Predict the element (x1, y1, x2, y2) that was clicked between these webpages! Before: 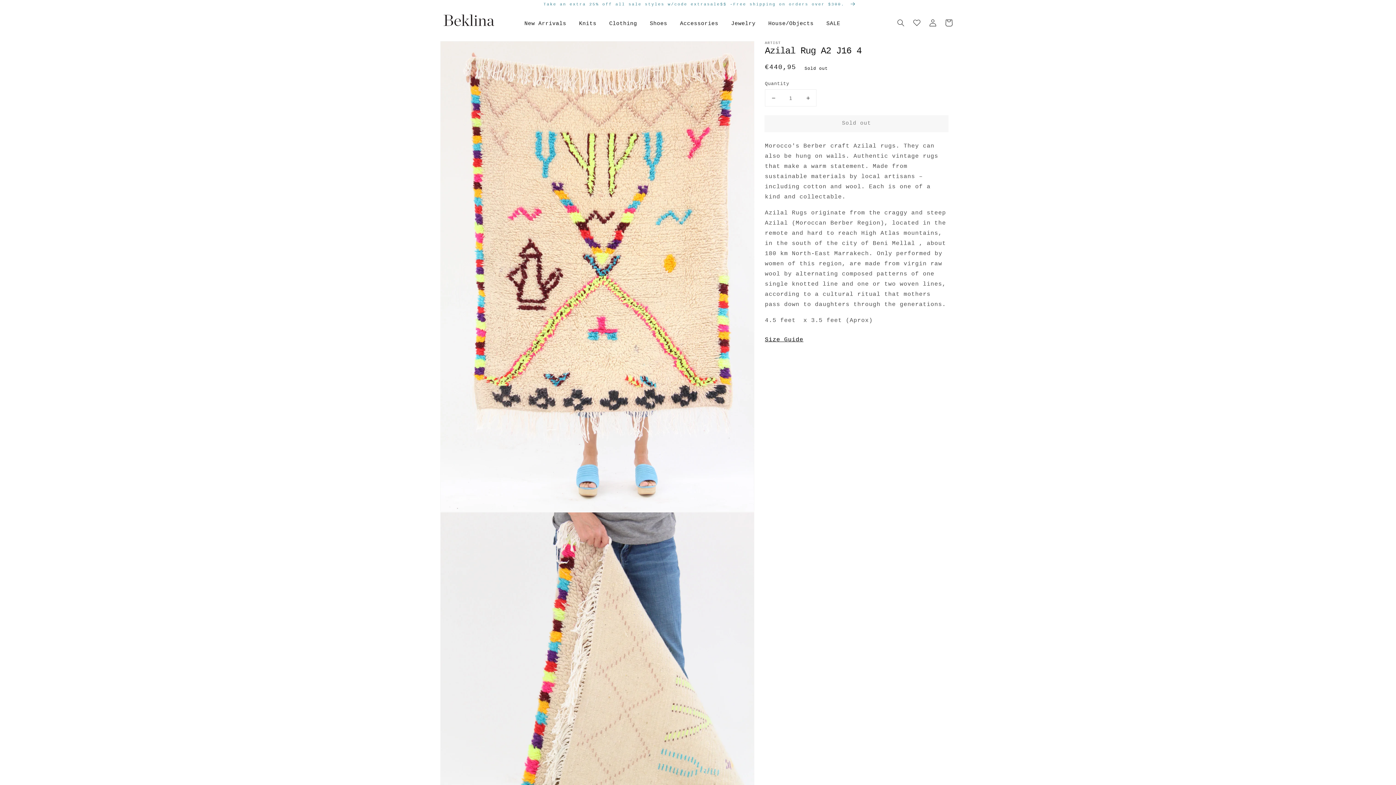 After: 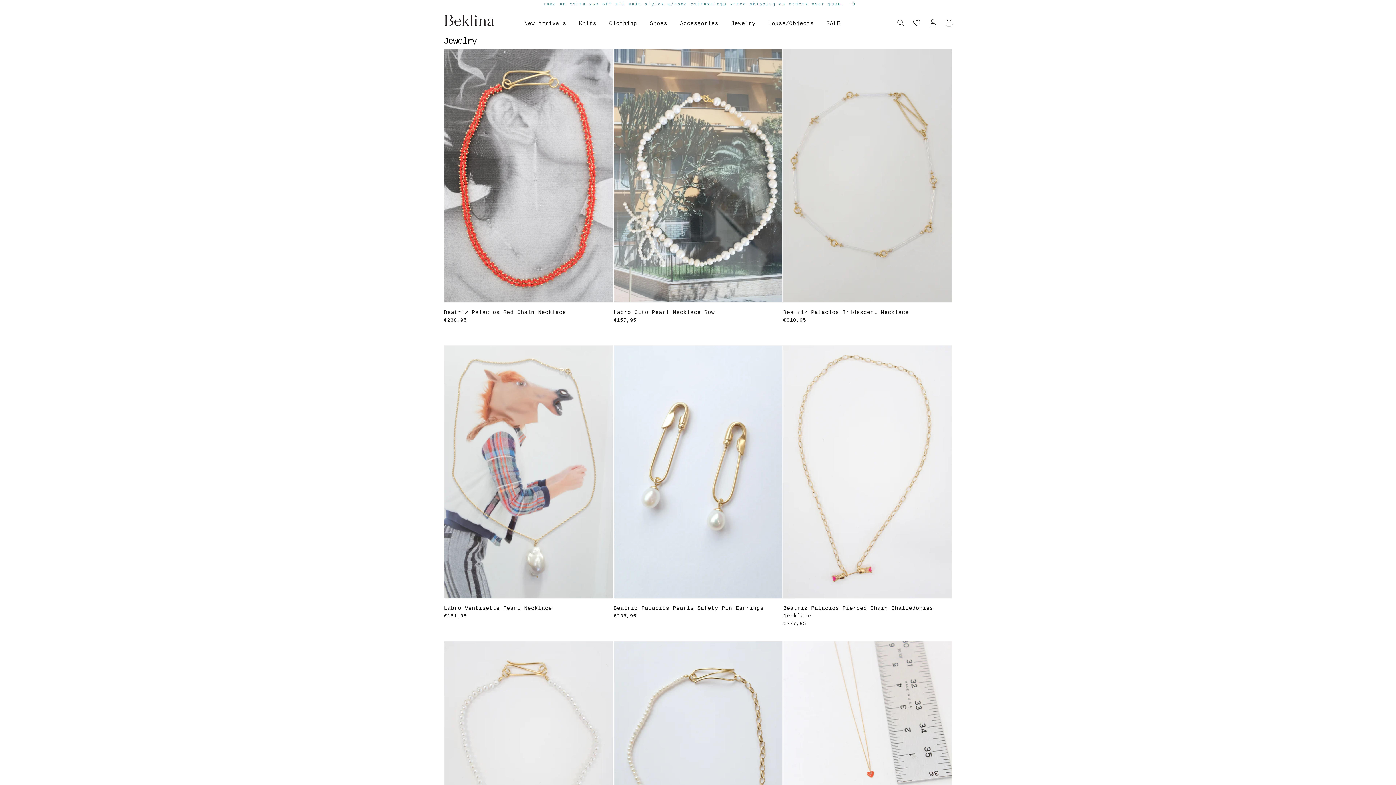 Action: label: Jewelry bbox: (731, 20, 755, 26)